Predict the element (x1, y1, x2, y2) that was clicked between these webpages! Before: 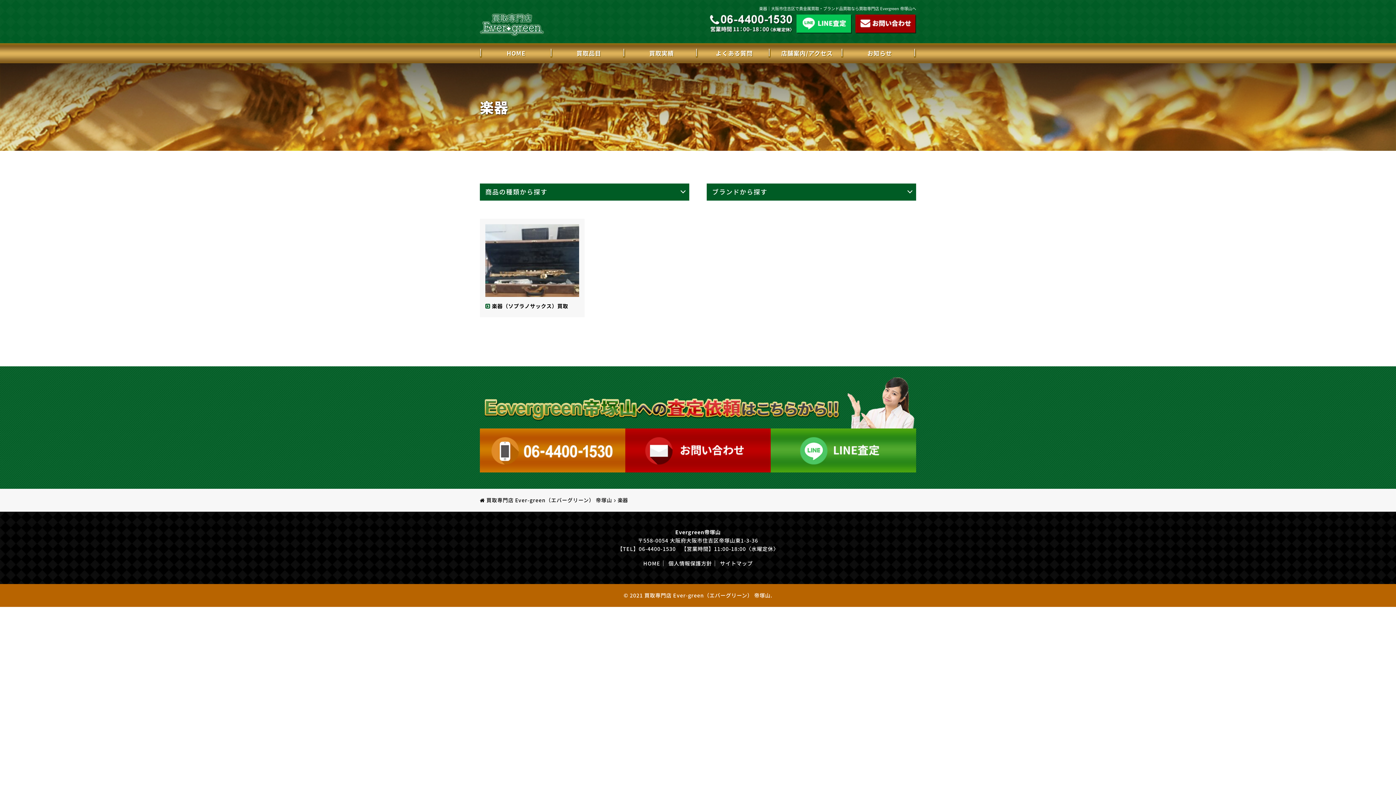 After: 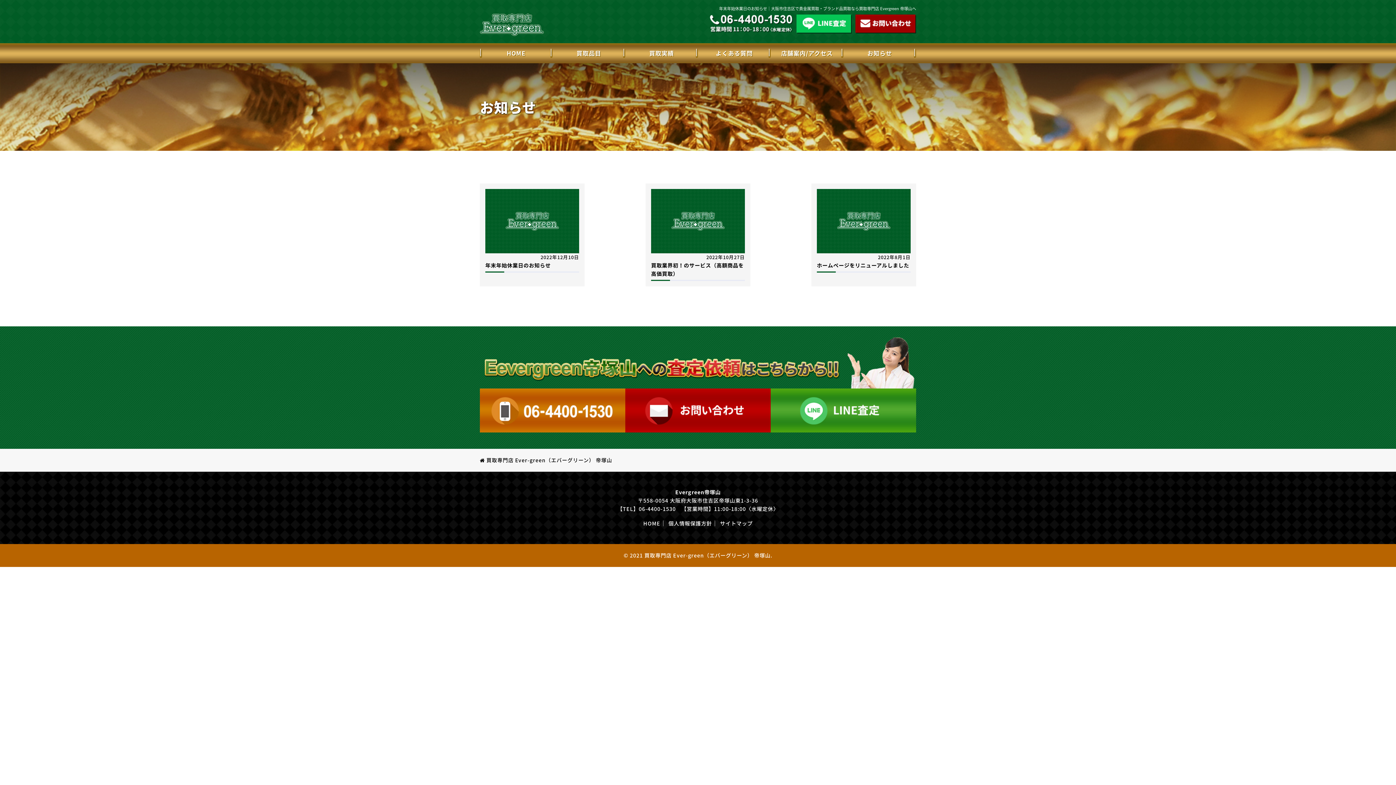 Action: label: お知らせ bbox: (843, 46, 916, 59)